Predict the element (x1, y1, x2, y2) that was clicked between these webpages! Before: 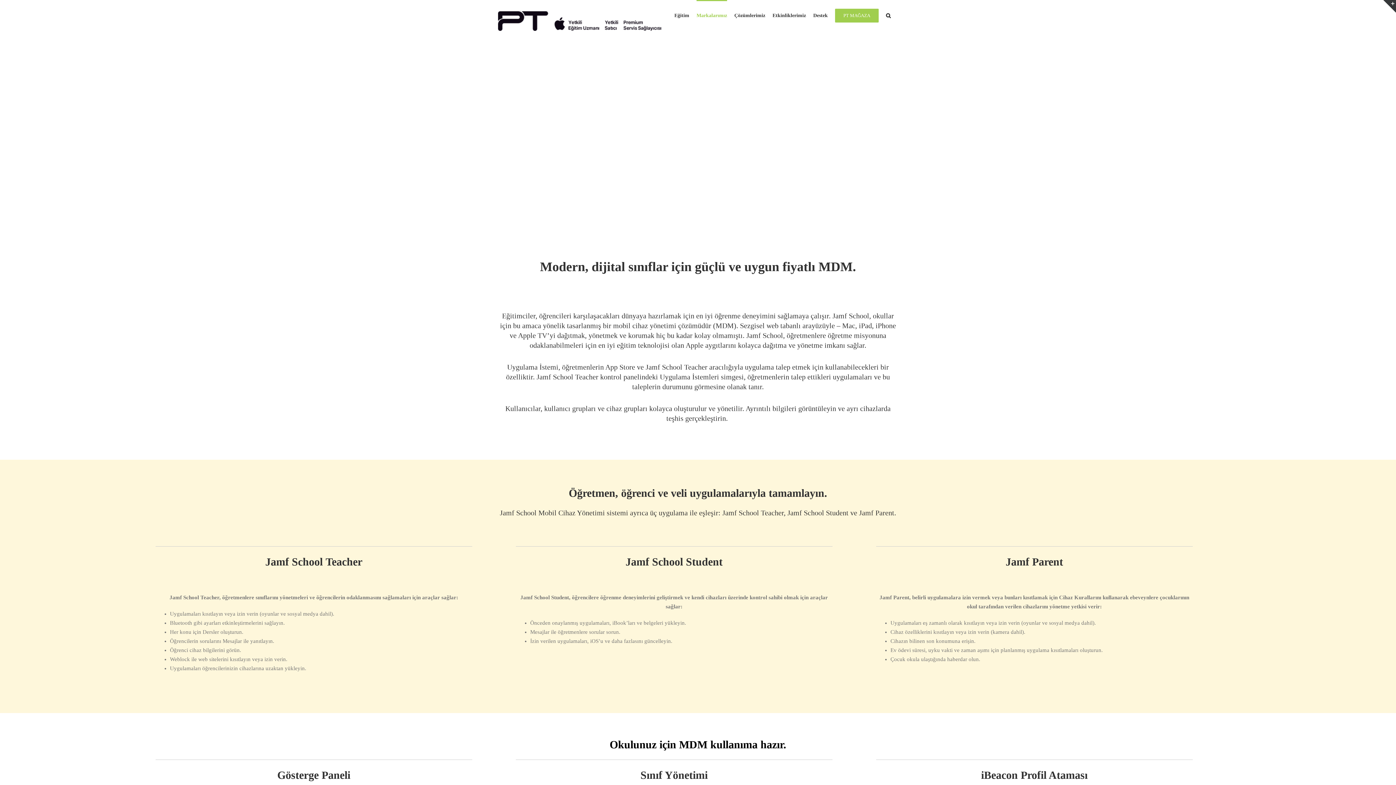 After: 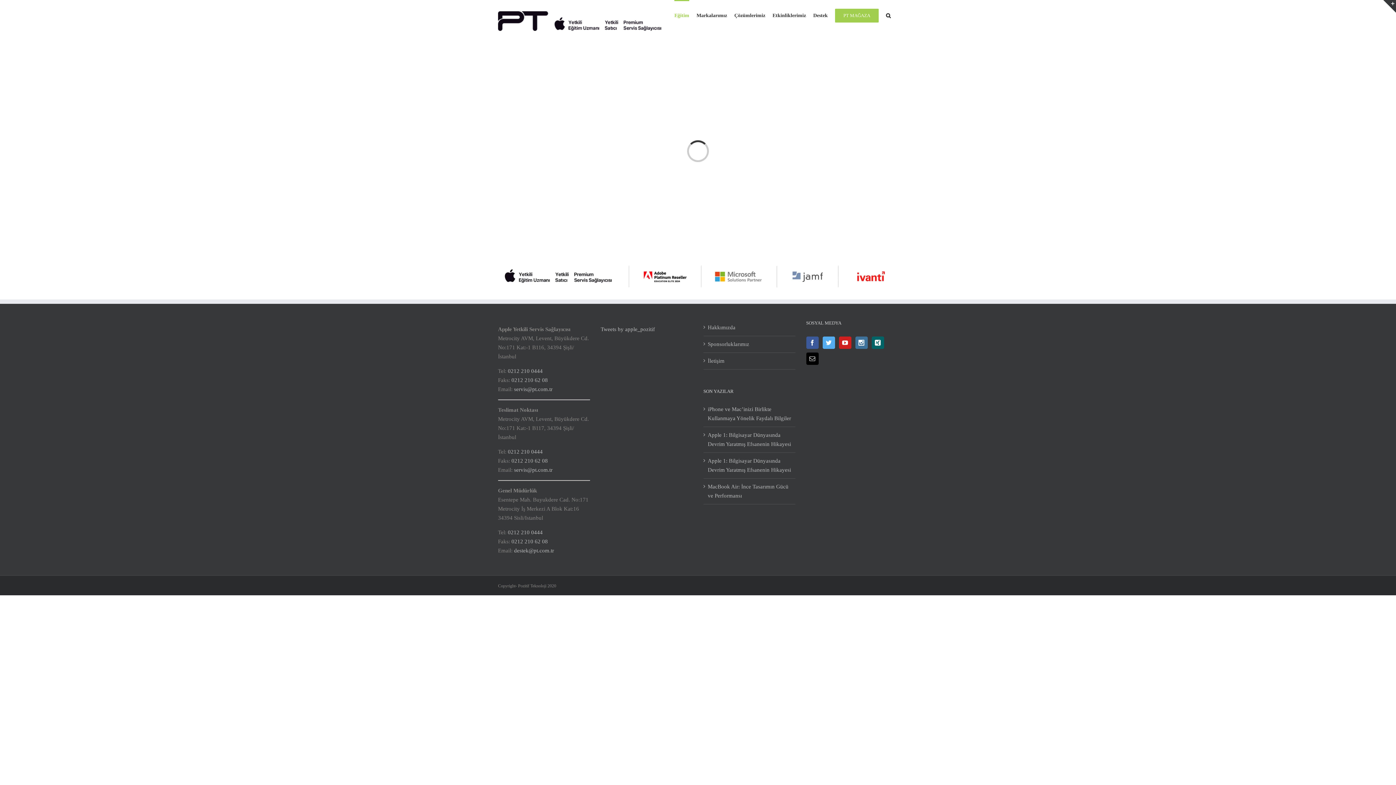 Action: label: Eğitim bbox: (674, 0, 689, 30)